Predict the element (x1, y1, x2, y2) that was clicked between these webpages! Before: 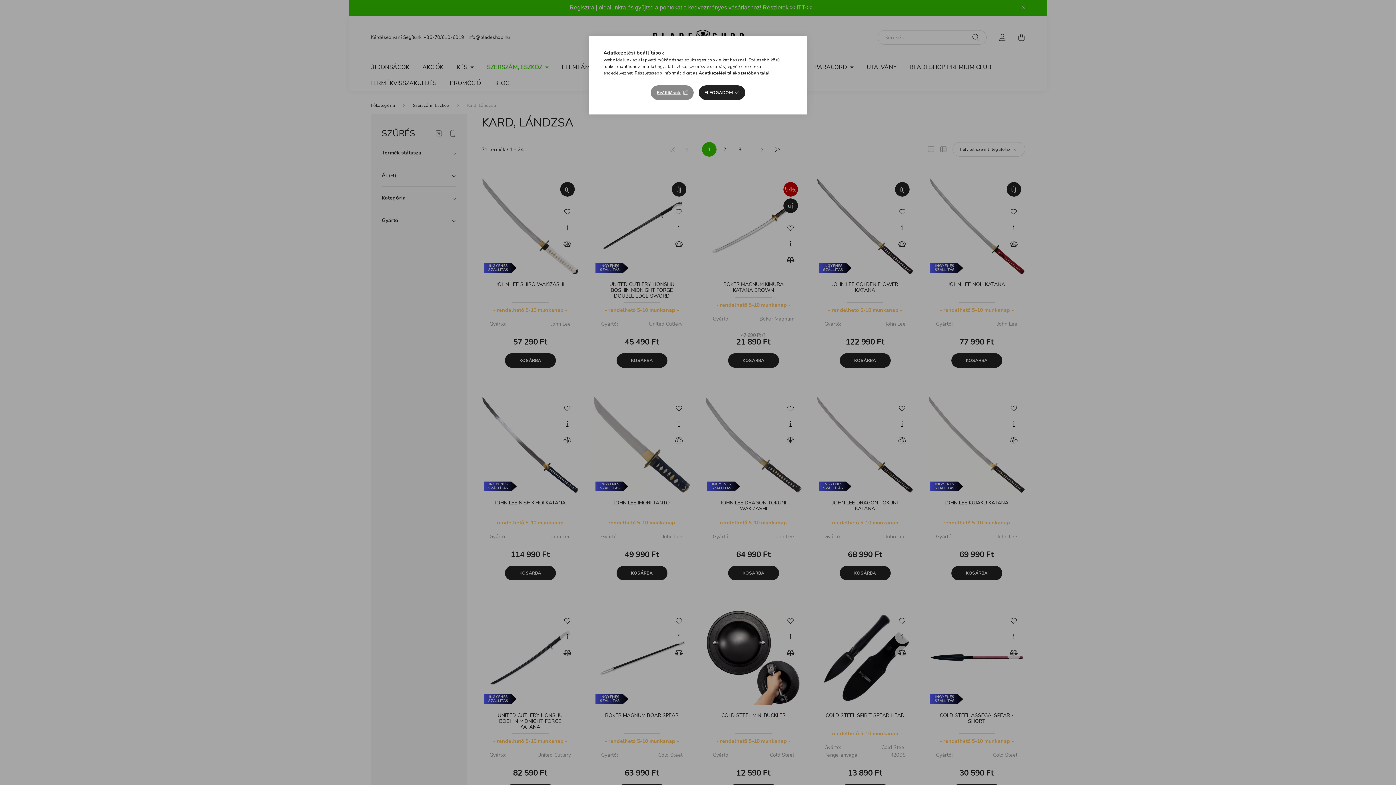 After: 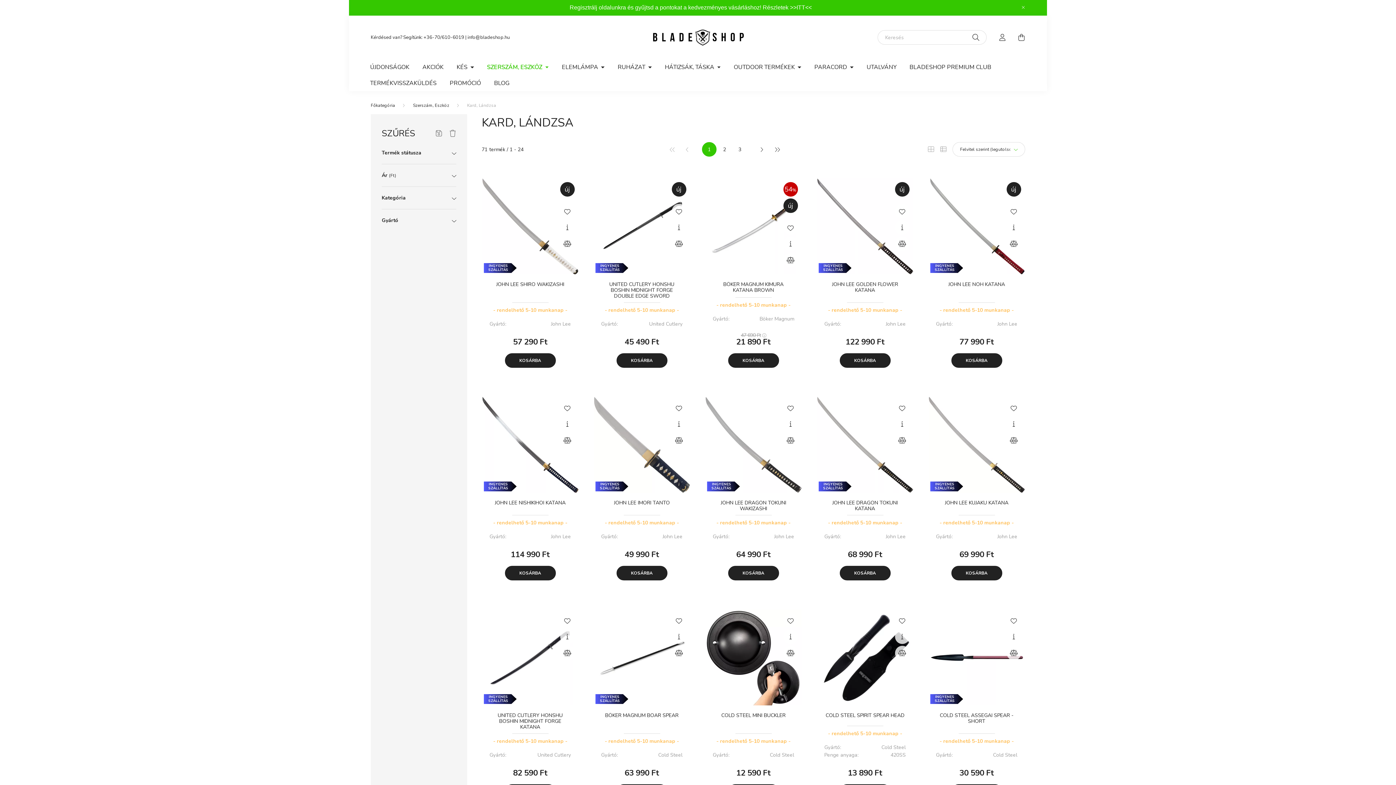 Action: label: ELFOGADOM bbox: (698, 85, 745, 100)